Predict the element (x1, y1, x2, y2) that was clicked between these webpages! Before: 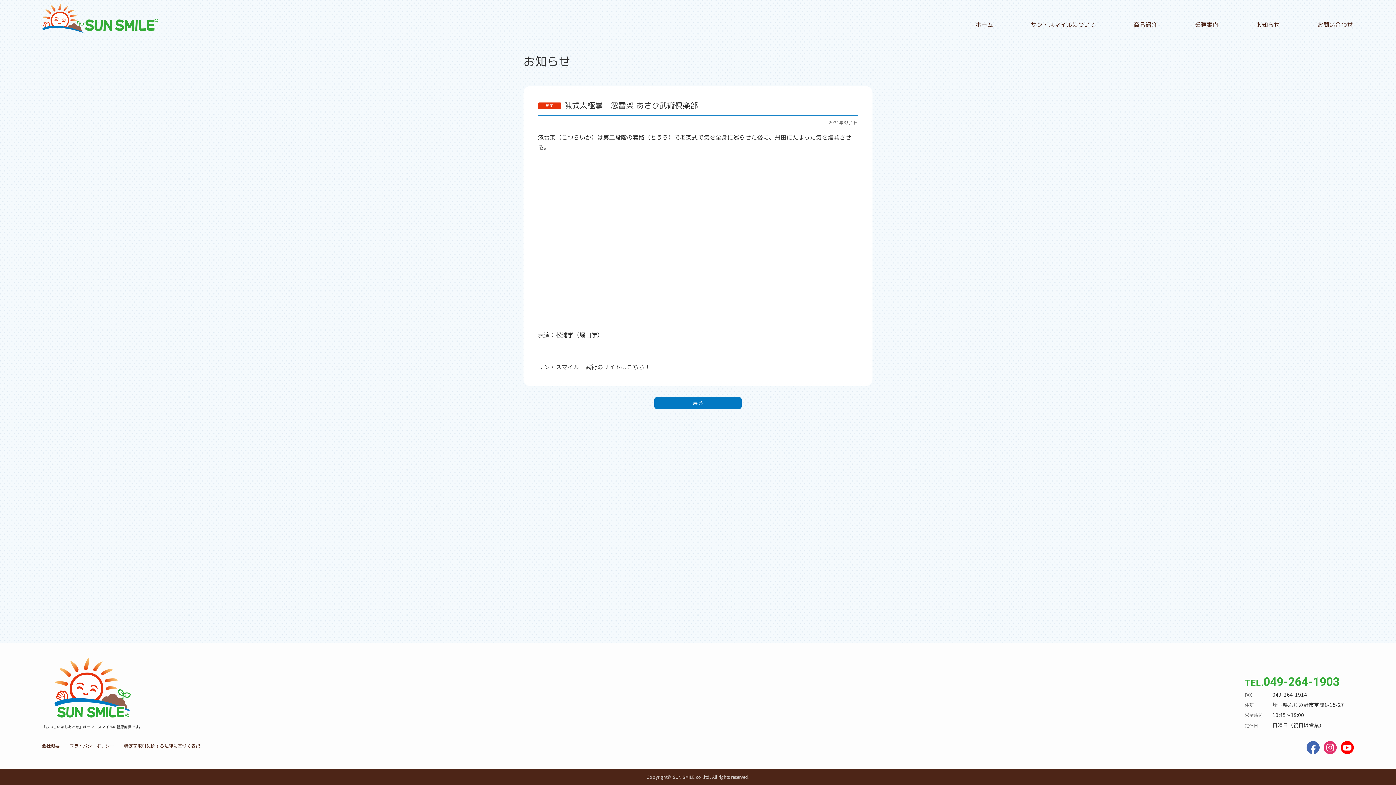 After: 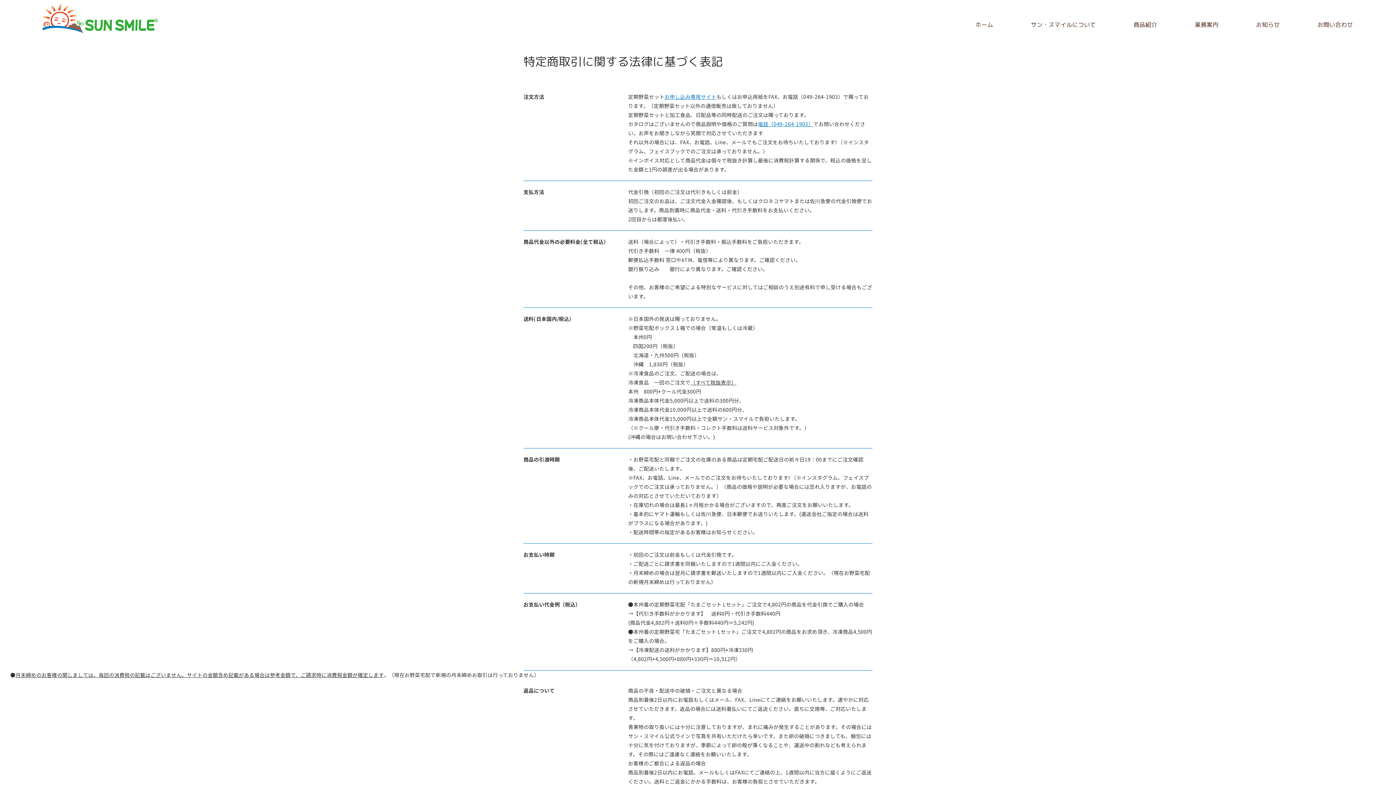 Action: label: 特定商取引に関する法律に基づく表記 bbox: (124, 742, 200, 749)